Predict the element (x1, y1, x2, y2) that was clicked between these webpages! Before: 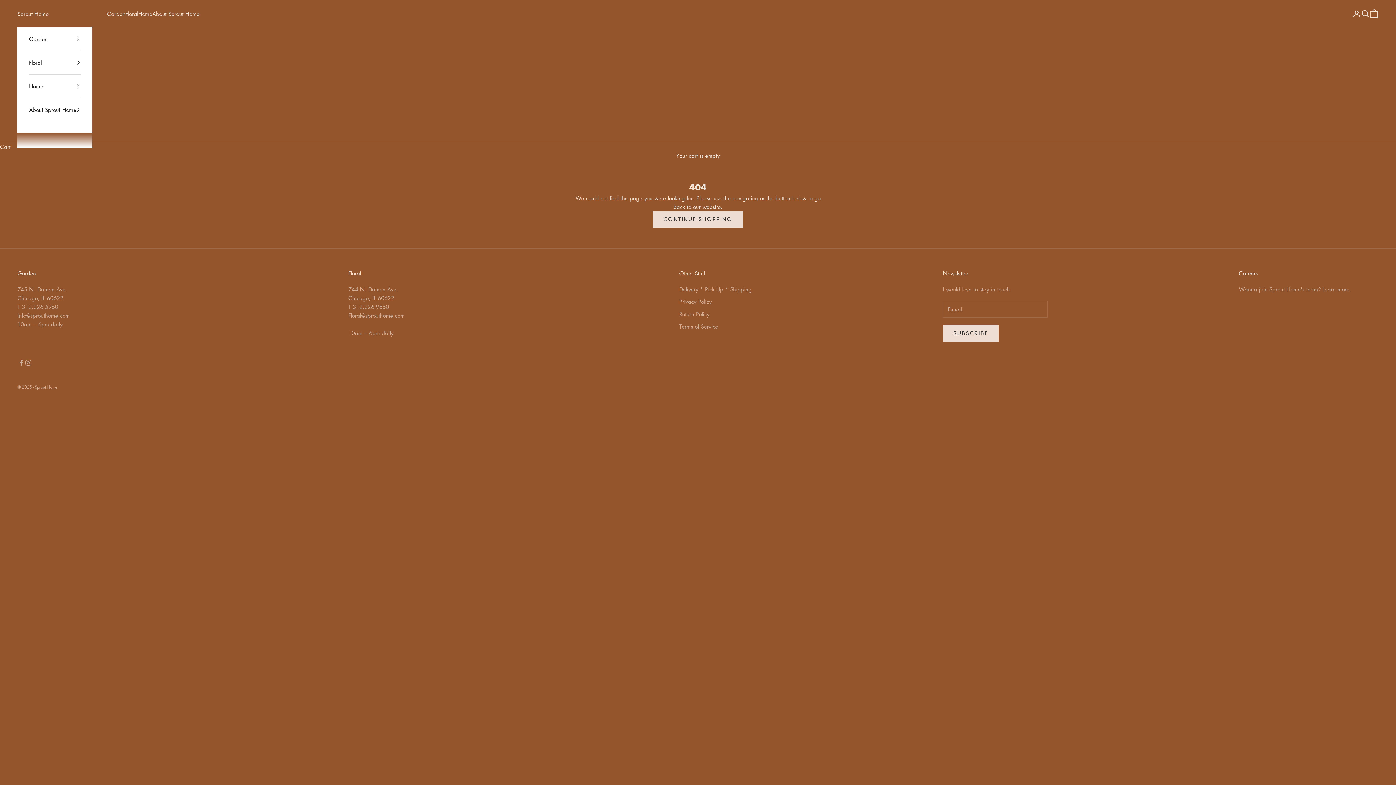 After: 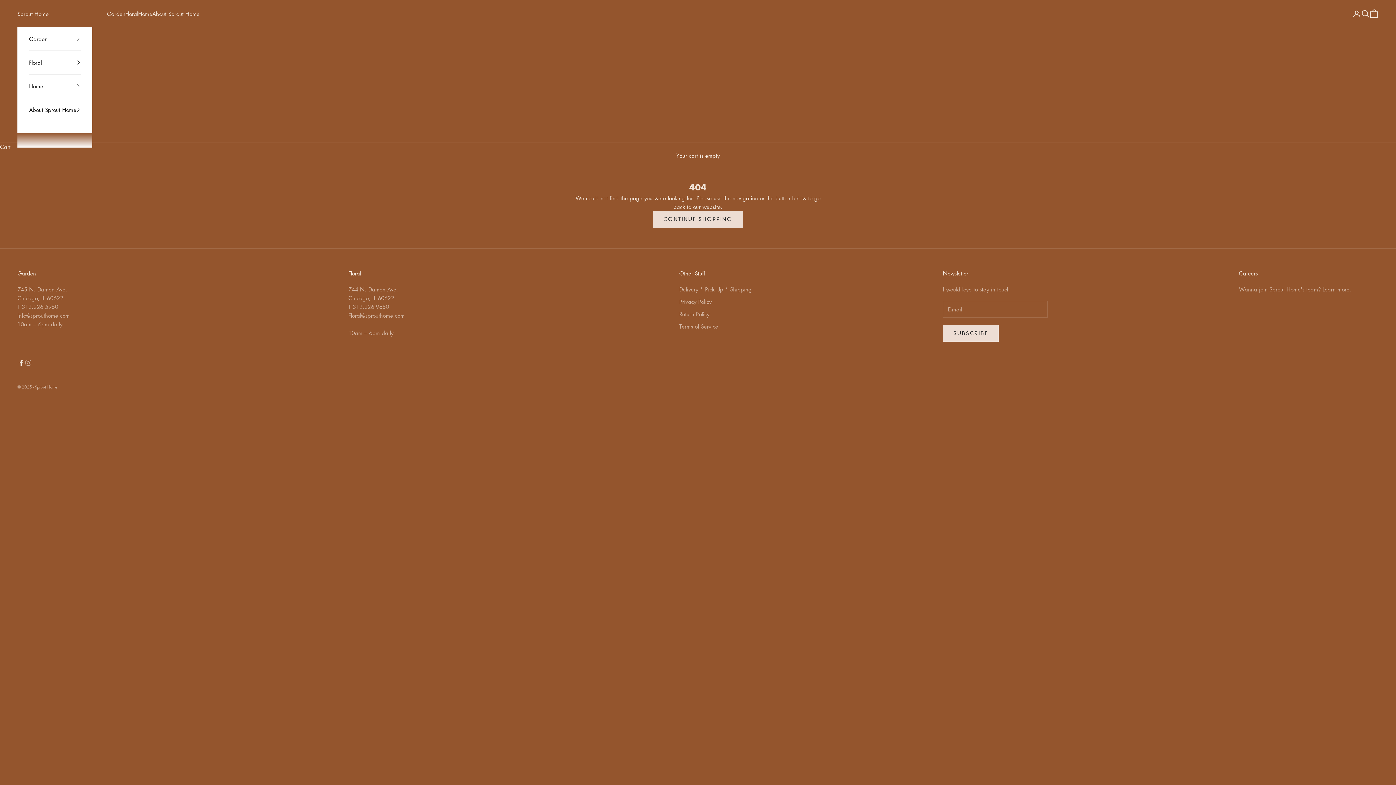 Action: label: Follow on Facebook bbox: (17, 359, 24, 366)